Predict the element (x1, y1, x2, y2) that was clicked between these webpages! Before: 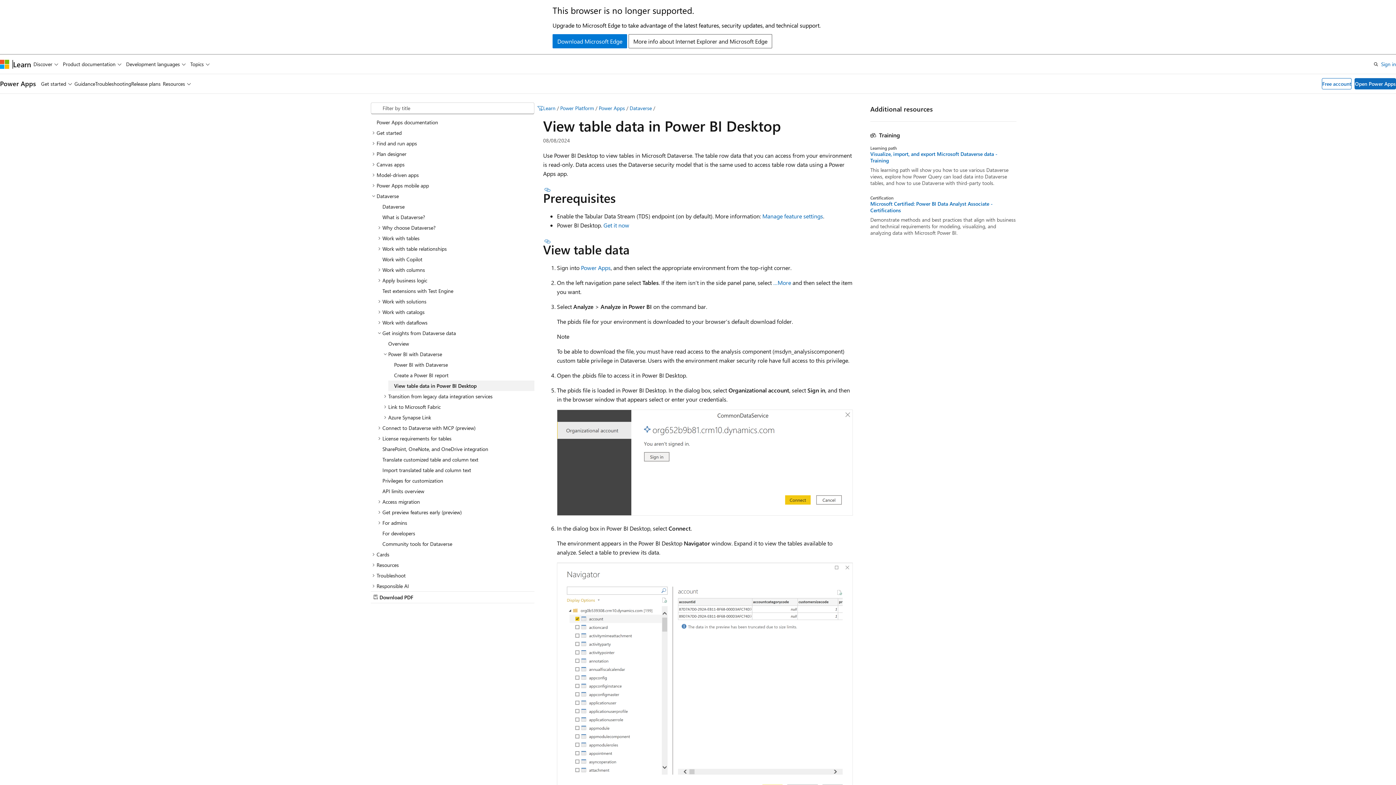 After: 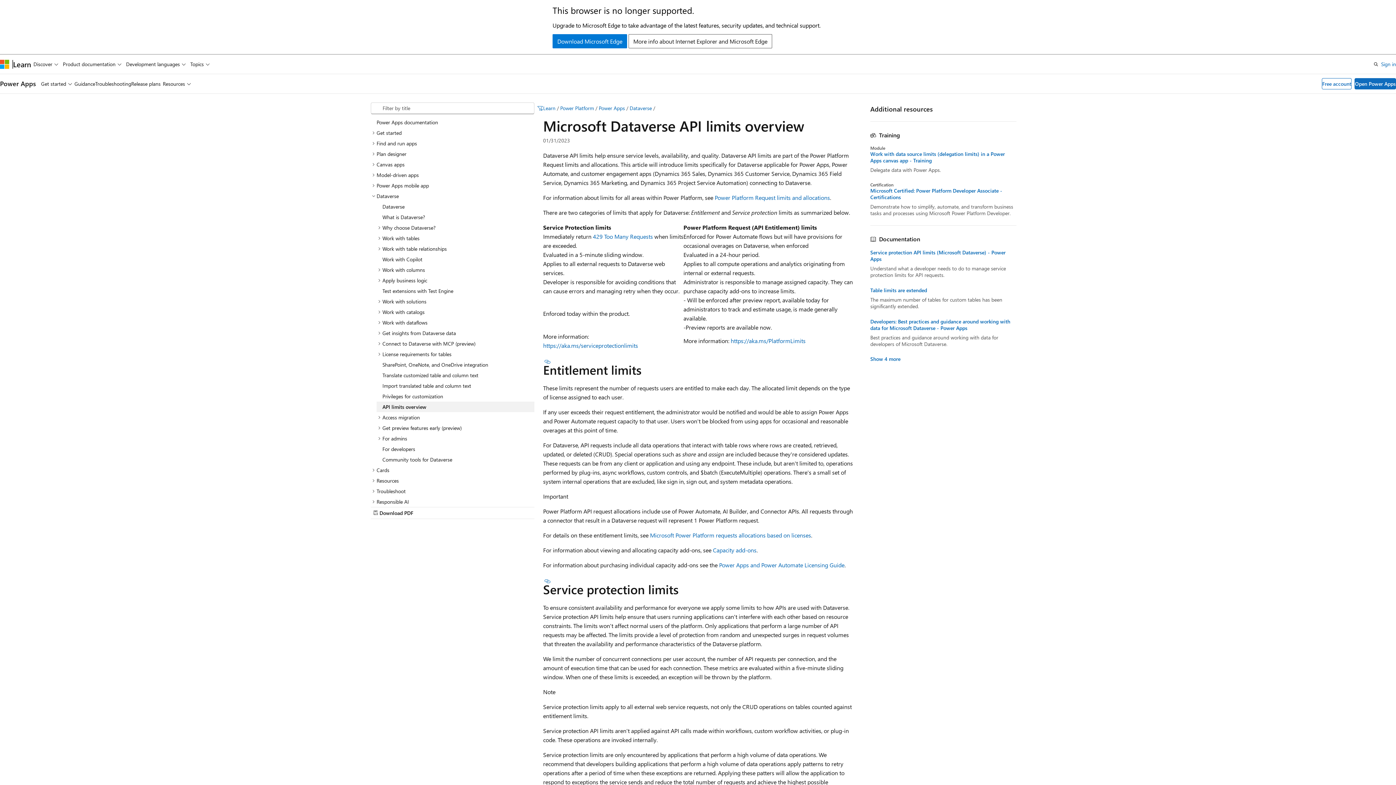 Action: label: API limits overview bbox: (376, 486, 534, 496)